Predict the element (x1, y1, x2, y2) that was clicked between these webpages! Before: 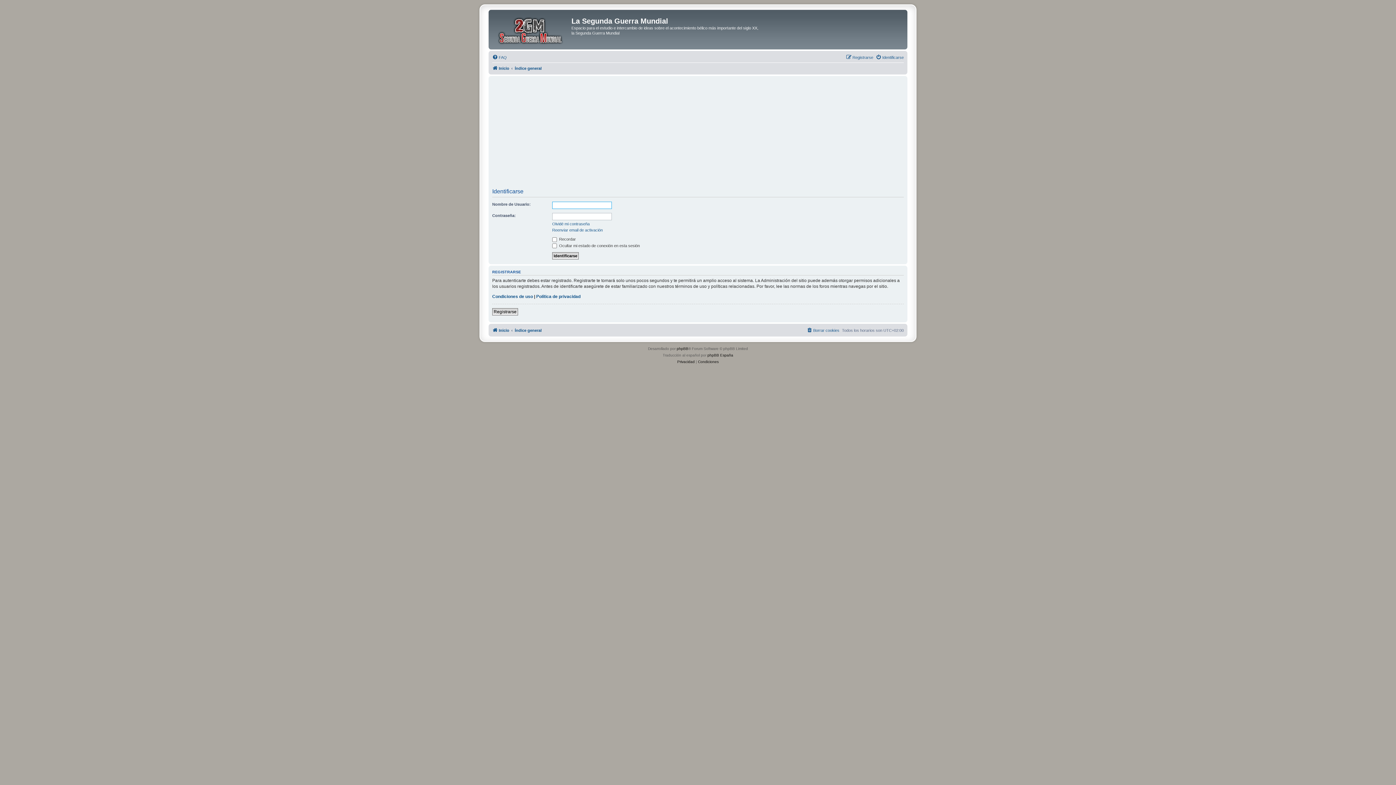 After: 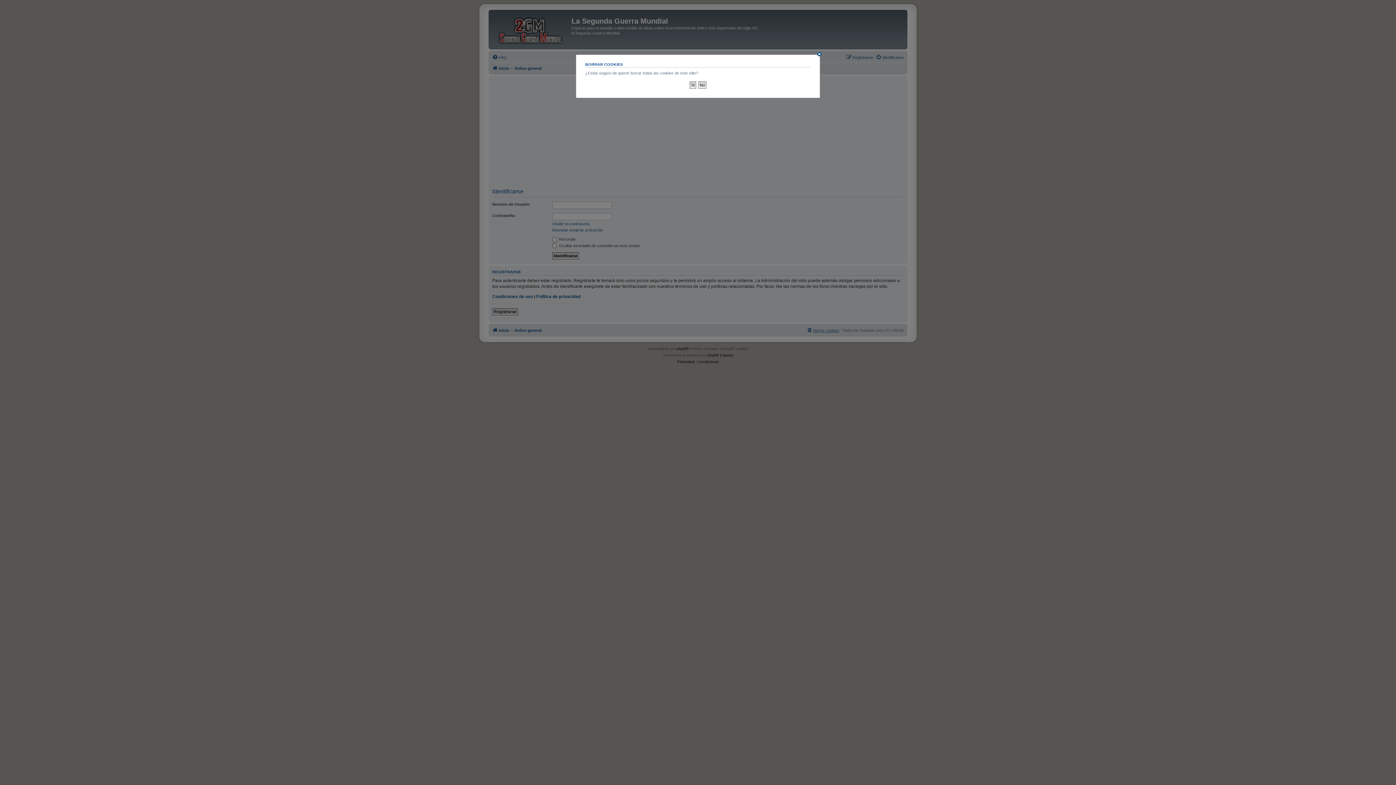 Action: bbox: (806, 326, 839, 334) label: Borrar cookies